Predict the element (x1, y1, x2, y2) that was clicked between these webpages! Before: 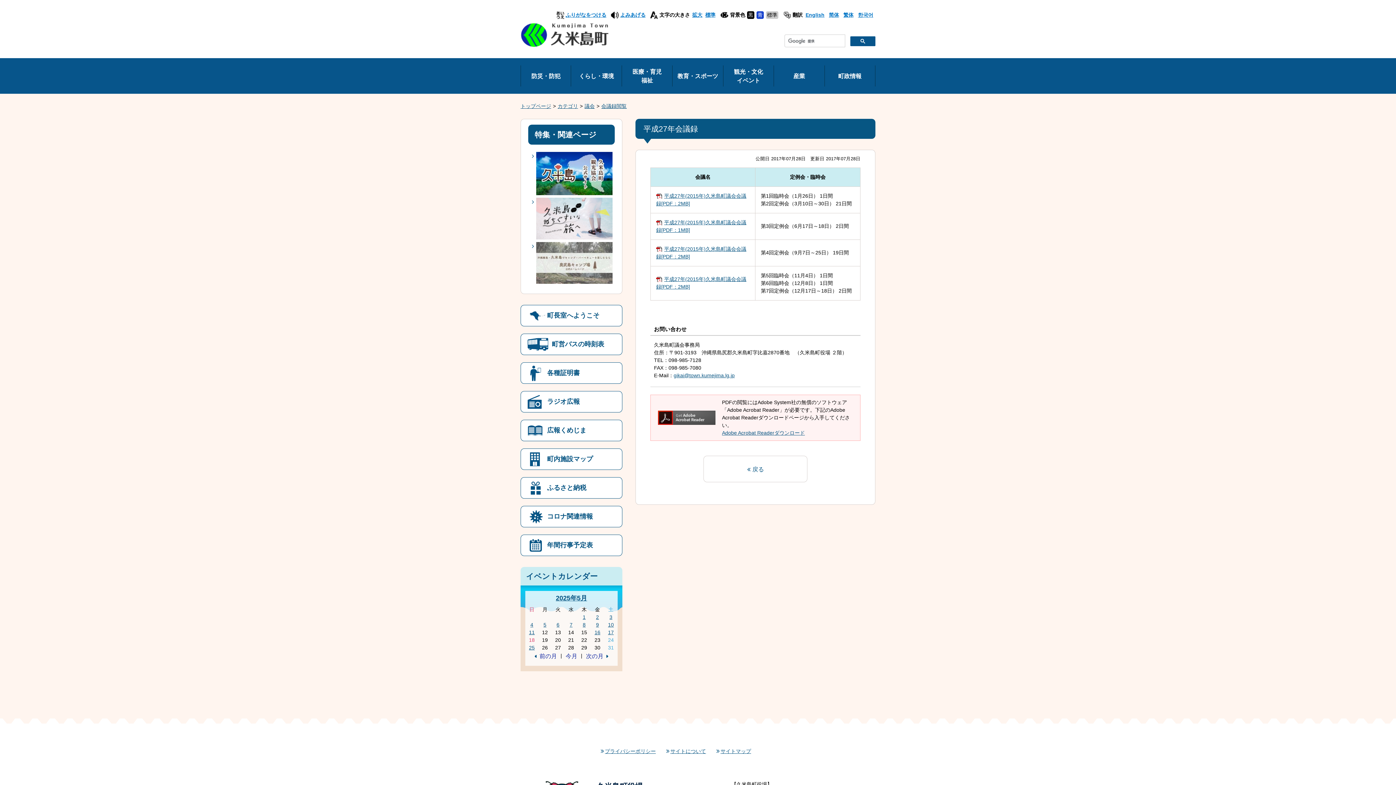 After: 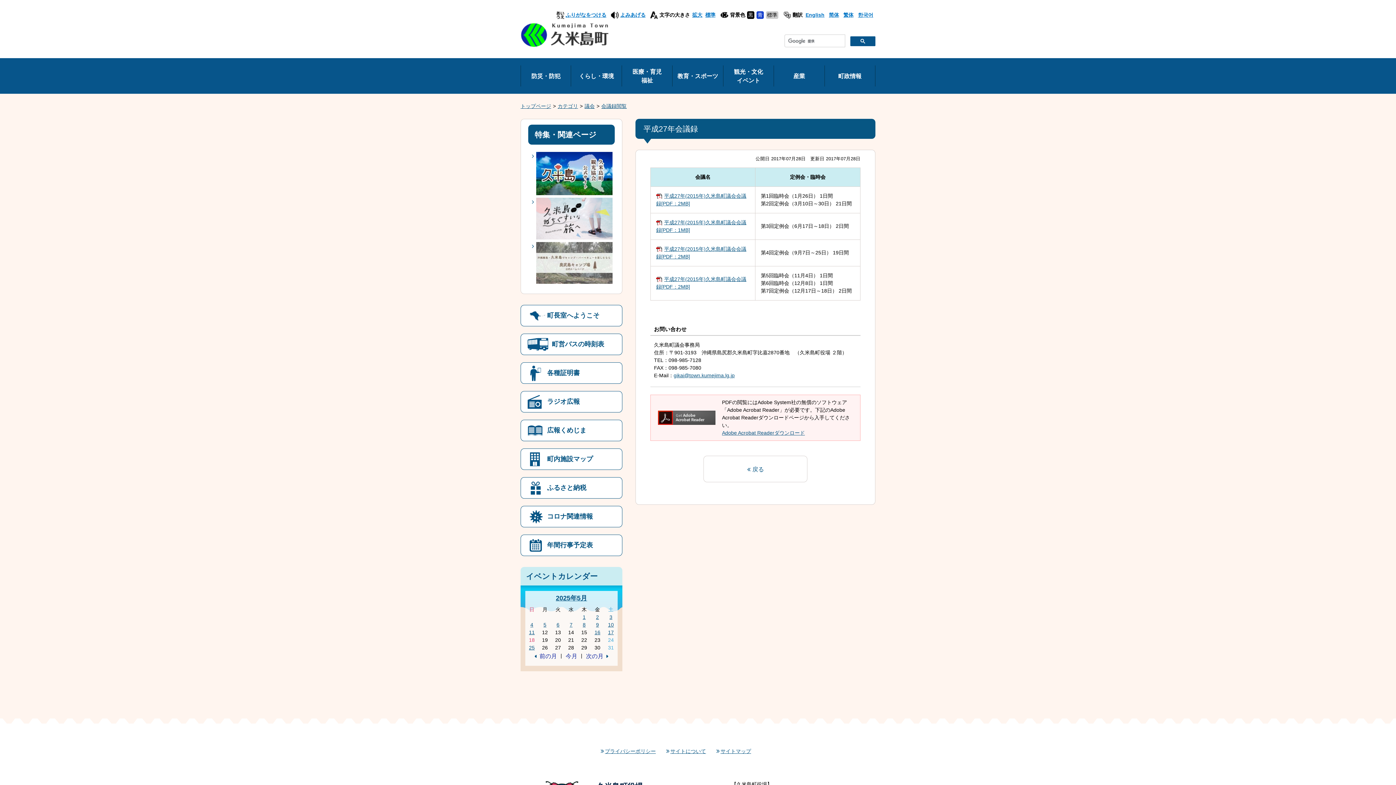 Action: label: 標準 bbox: (766, 11, 778, 18)